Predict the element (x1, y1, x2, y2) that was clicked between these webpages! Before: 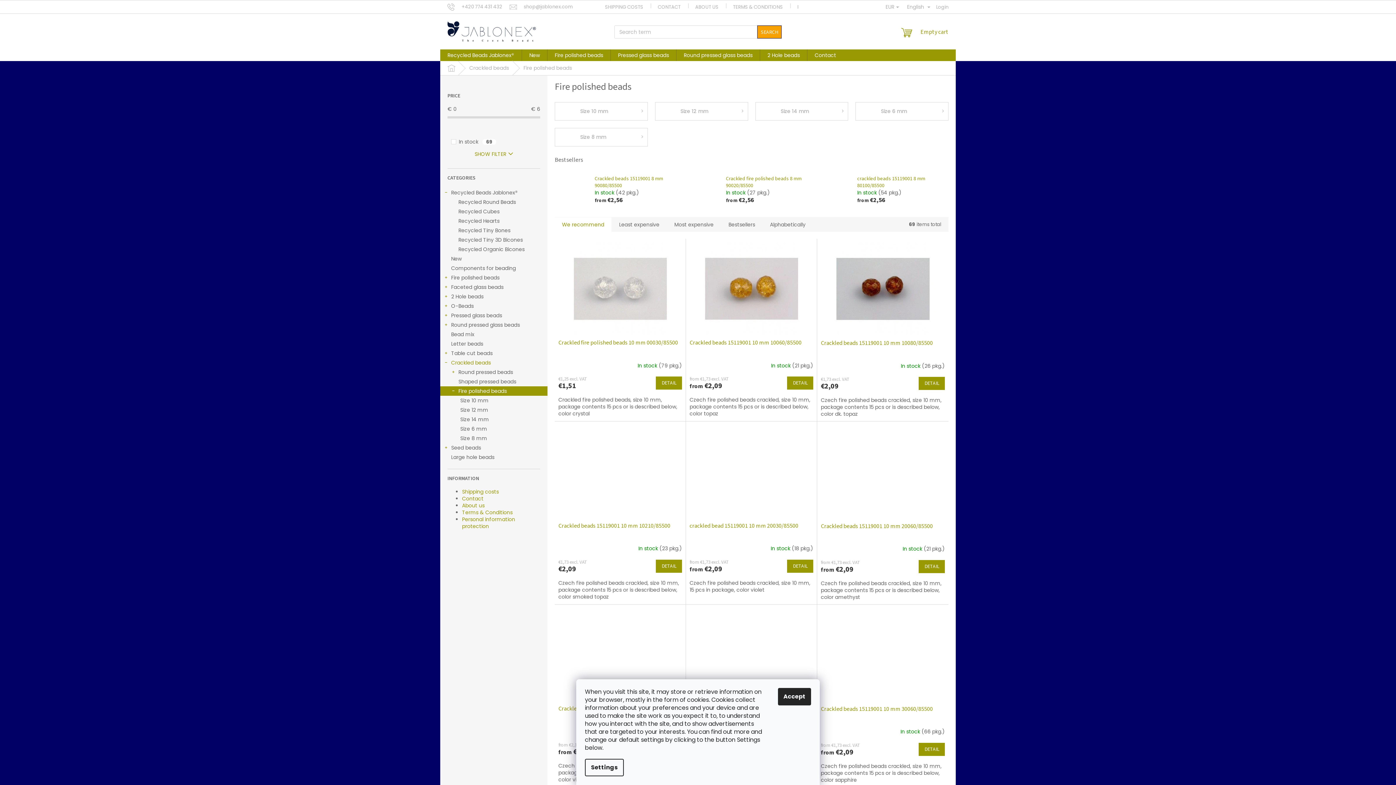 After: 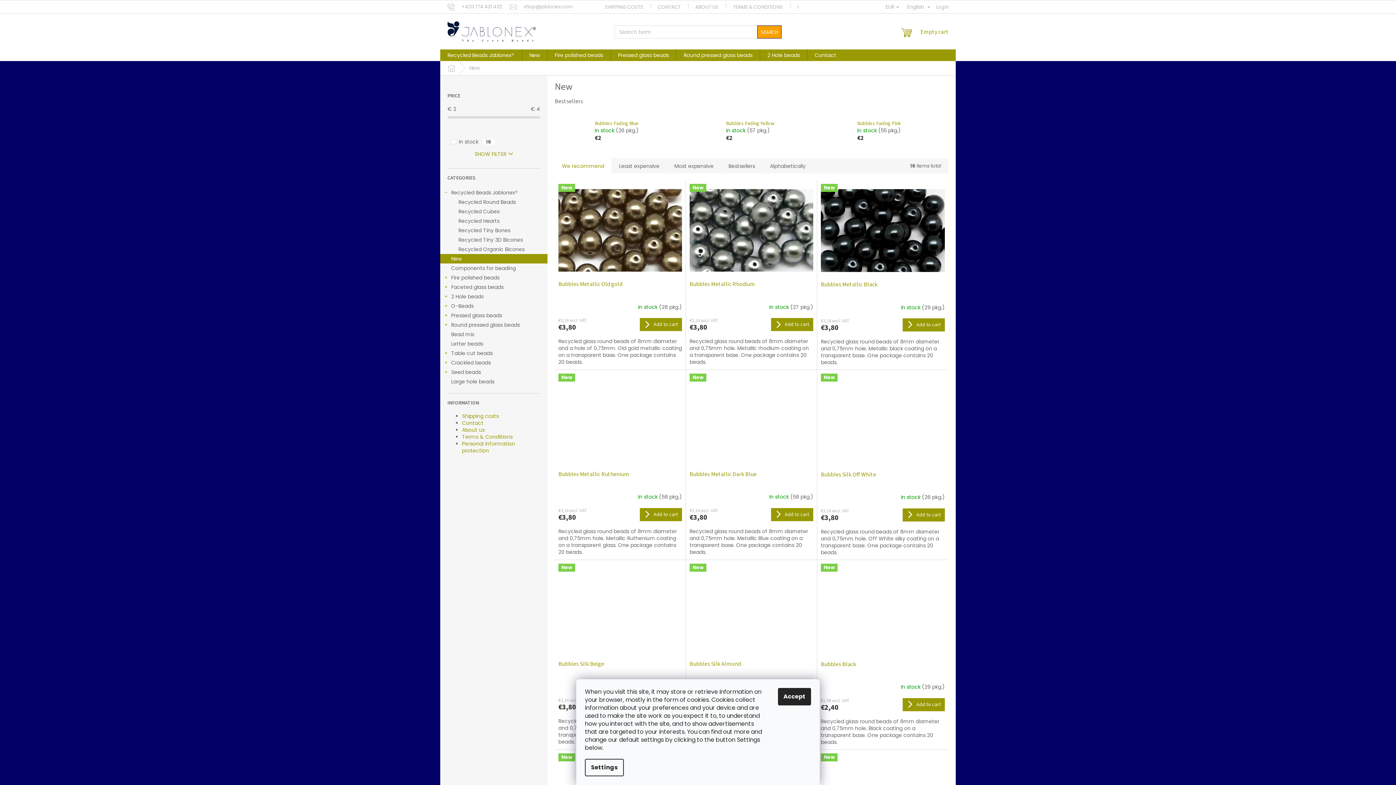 Action: label: New bbox: (522, 49, 547, 61)